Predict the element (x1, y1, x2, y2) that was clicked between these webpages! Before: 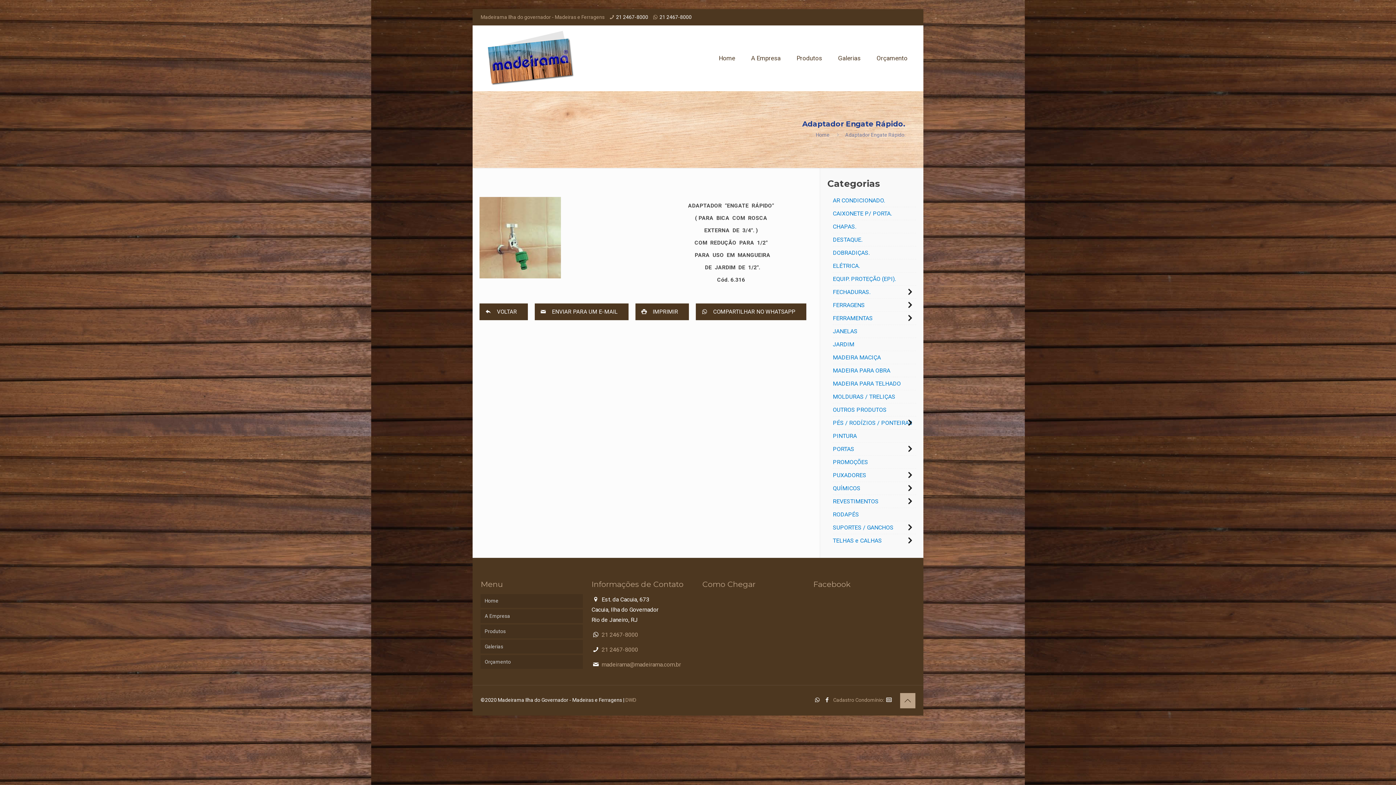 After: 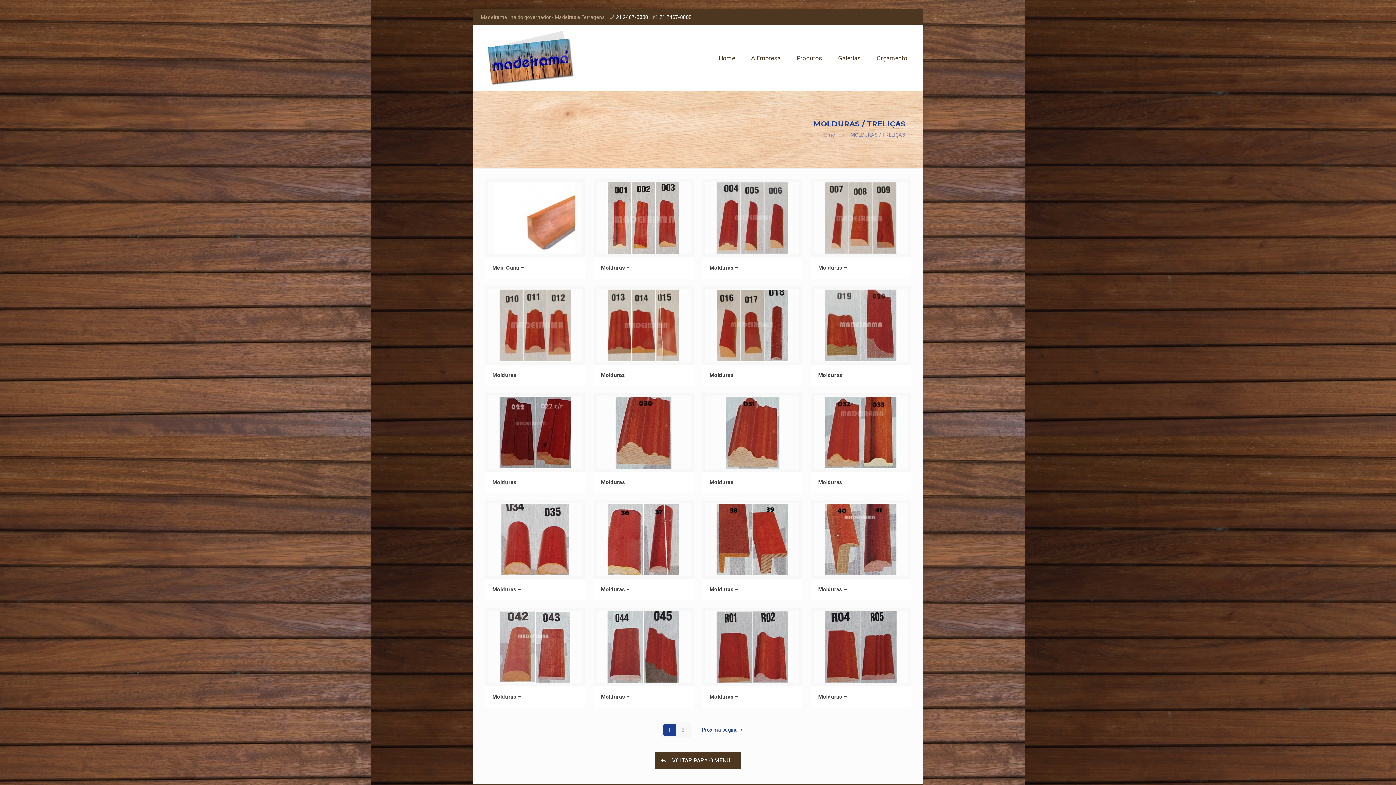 Action: label: MOLDURAS / TRELIÇAS bbox: (833, 390, 895, 403)